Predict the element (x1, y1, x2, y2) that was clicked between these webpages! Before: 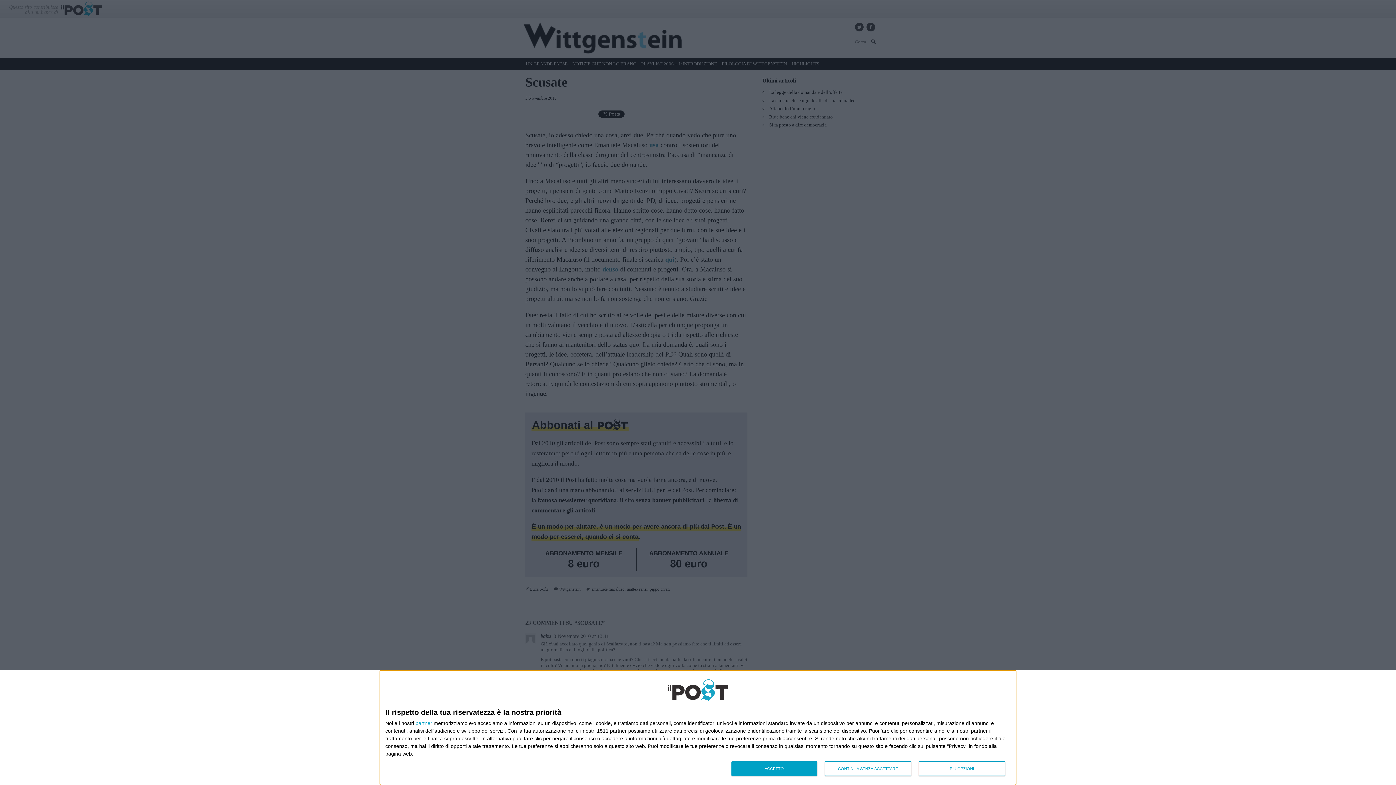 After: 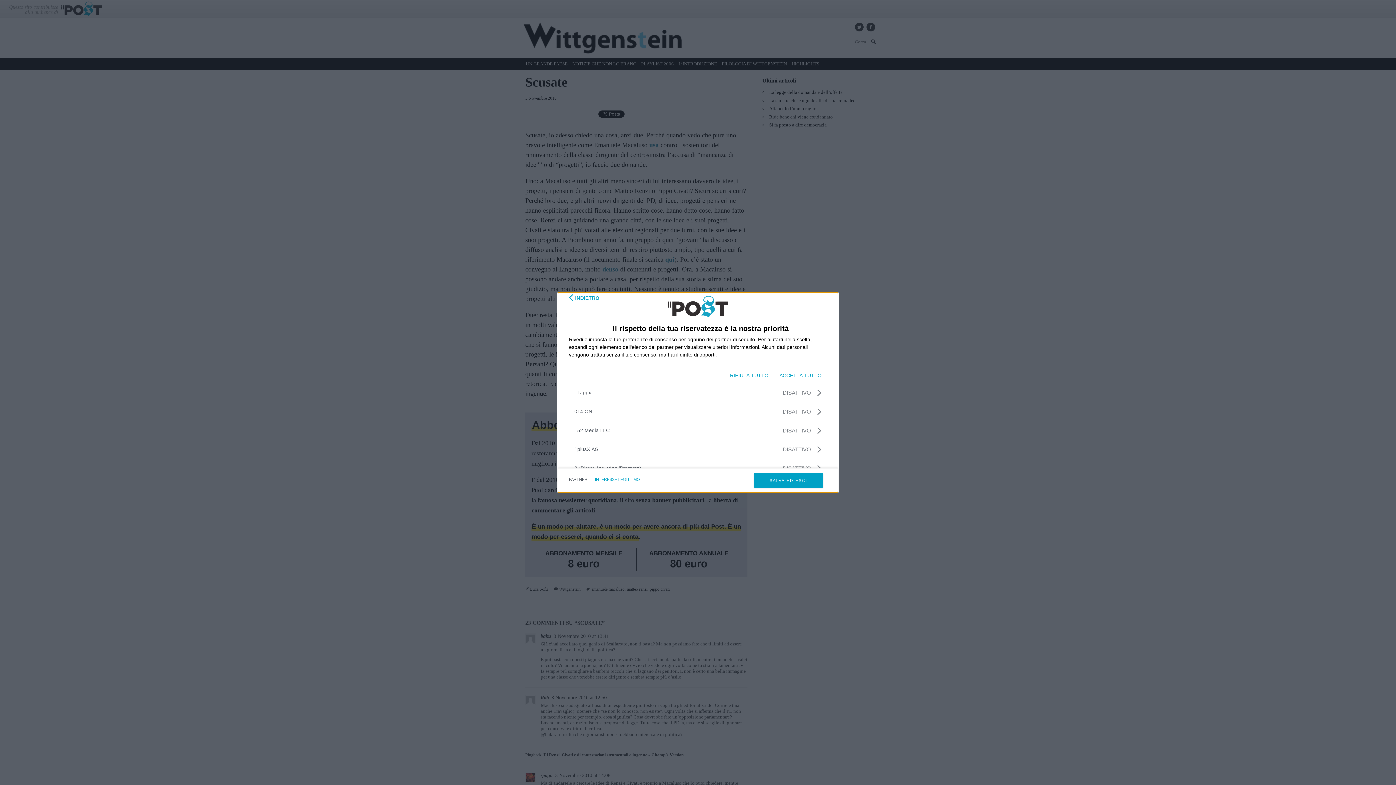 Action: label: partner bbox: (415, 720, 432, 726)